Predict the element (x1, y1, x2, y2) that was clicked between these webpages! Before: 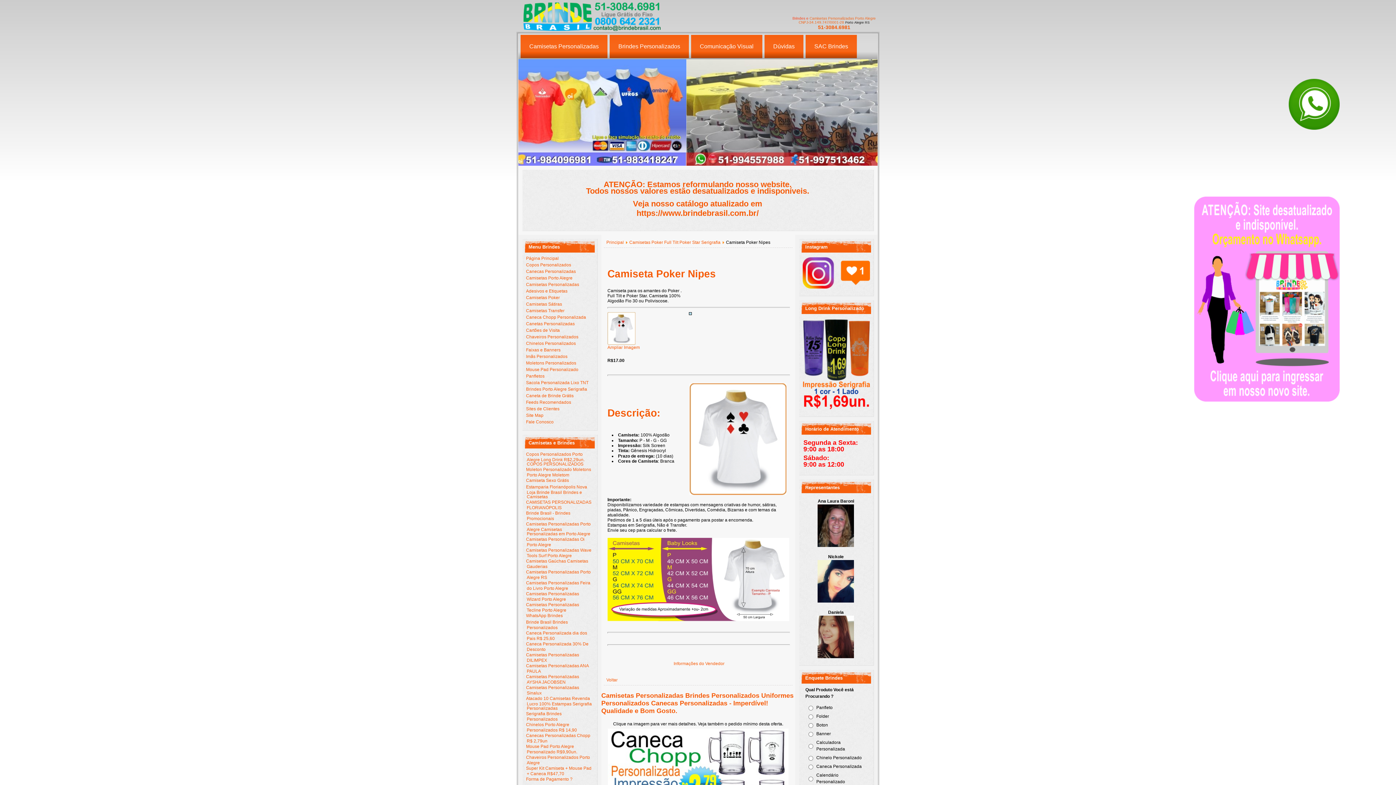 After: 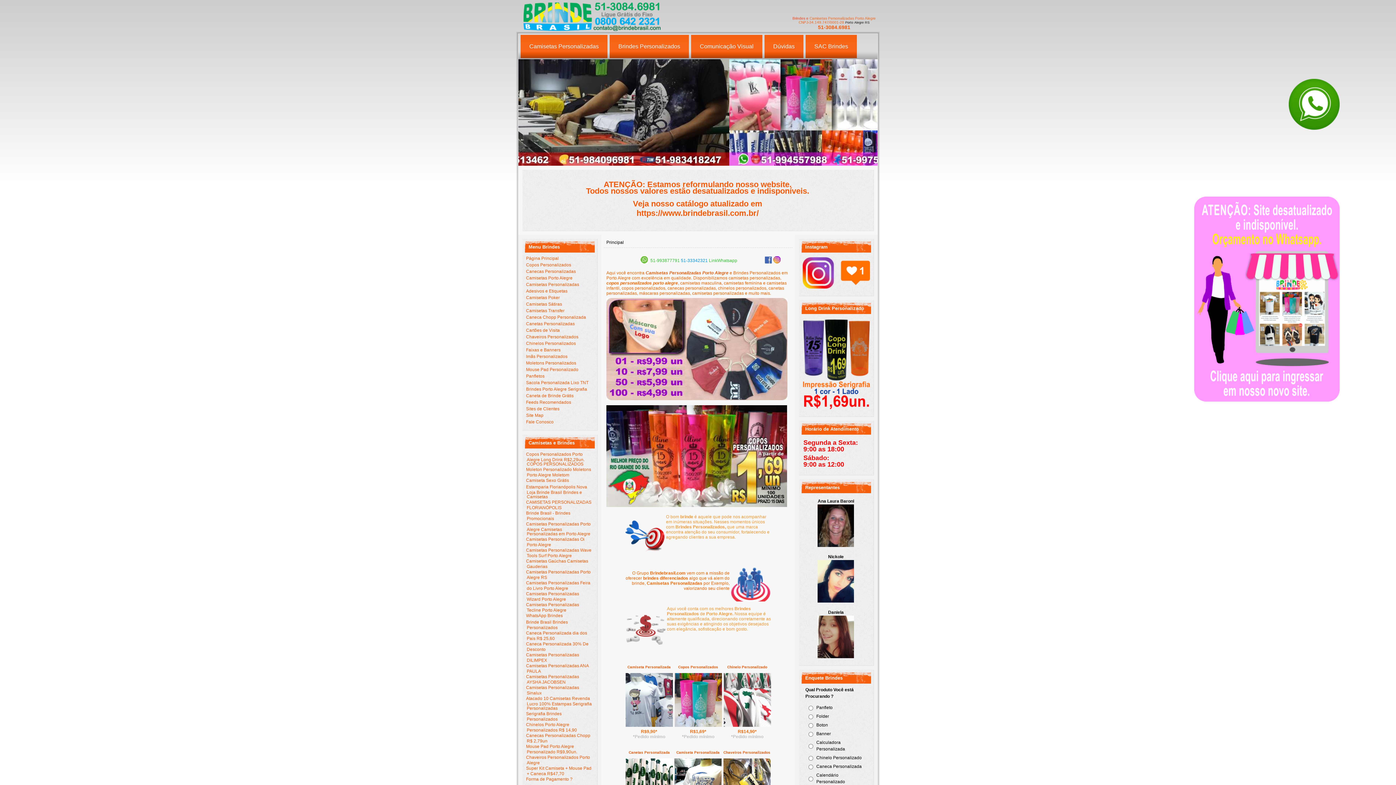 Action: bbox: (523, 28, 661, 33)